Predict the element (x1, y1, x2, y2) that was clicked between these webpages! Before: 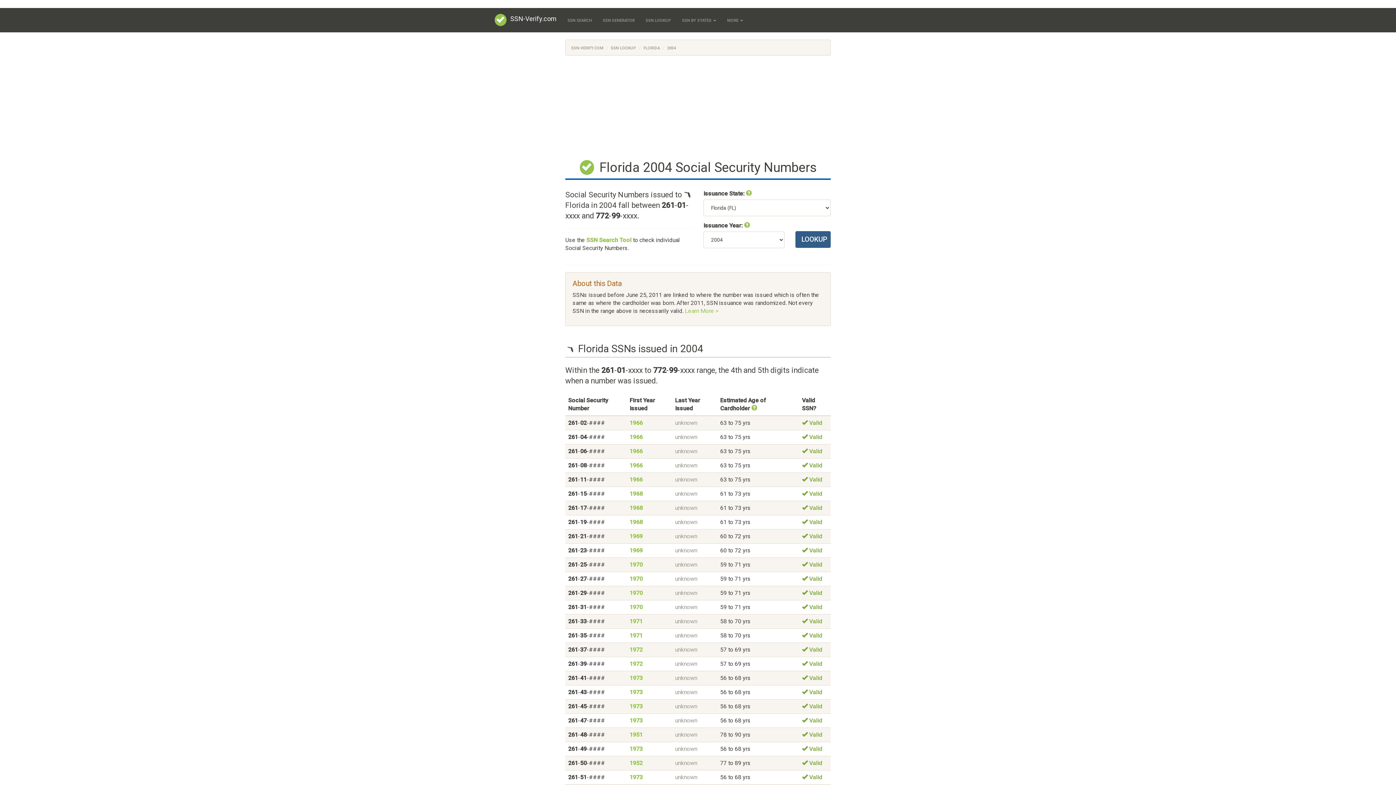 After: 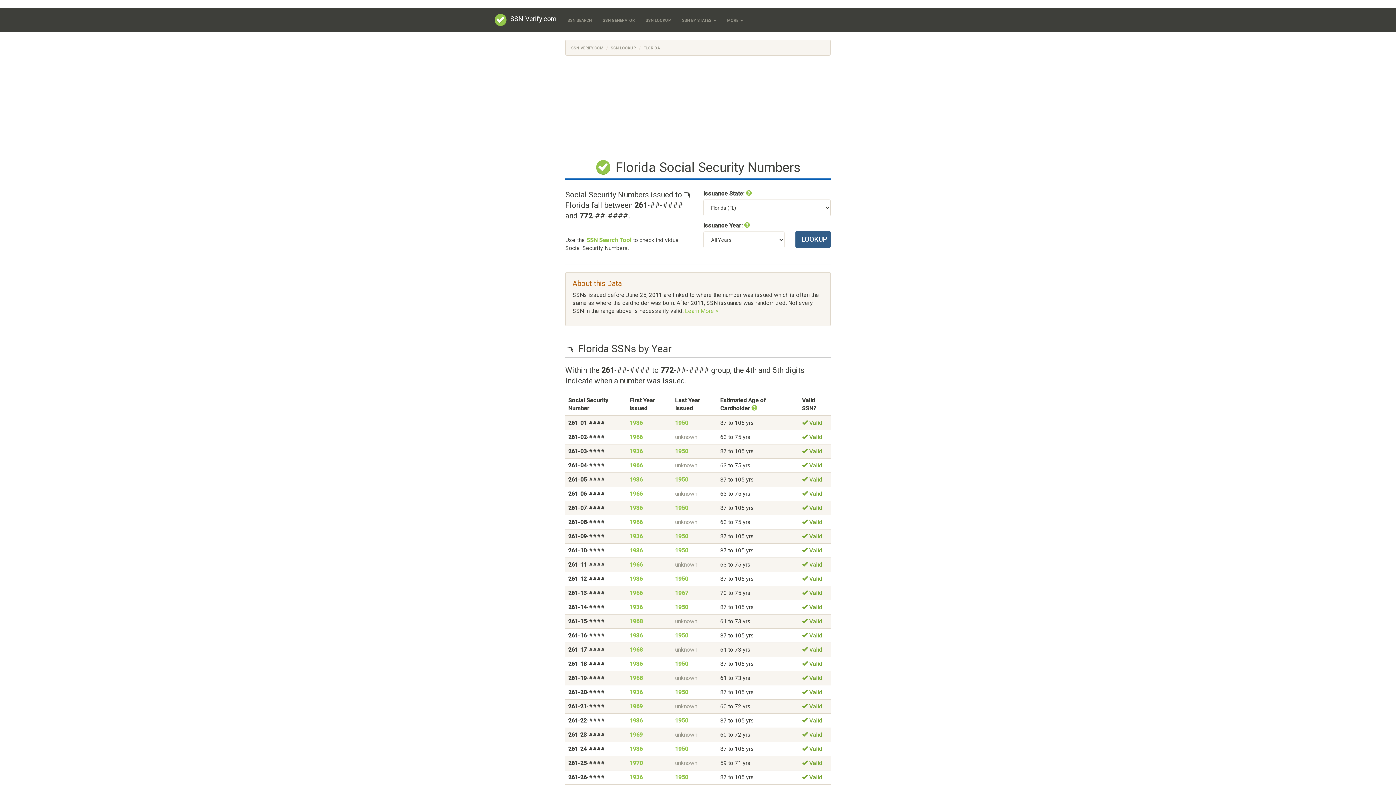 Action: bbox: (643, 45, 660, 50) label: FLORIDA